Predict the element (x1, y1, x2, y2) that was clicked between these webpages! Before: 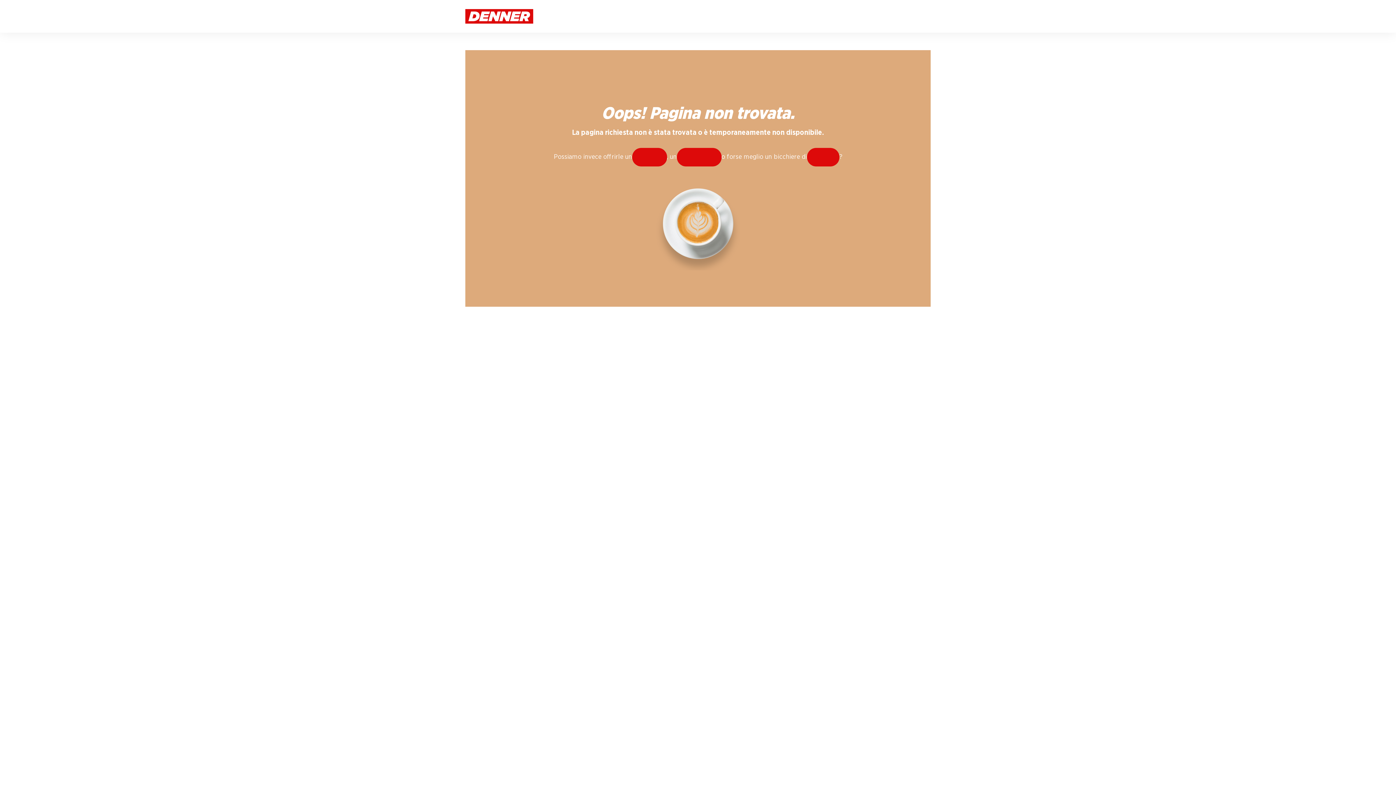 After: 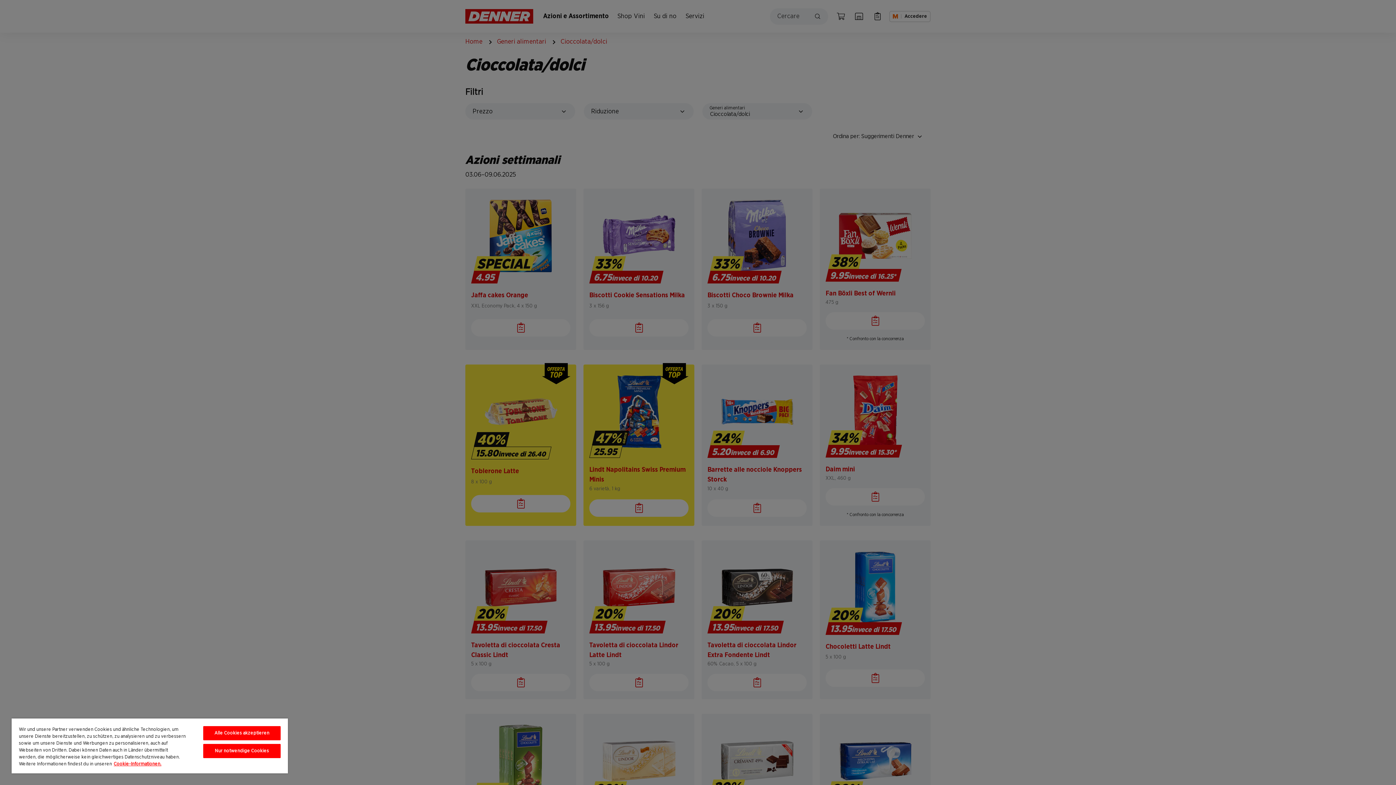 Action: bbox: (676, 148, 721, 166) label: dolcetto